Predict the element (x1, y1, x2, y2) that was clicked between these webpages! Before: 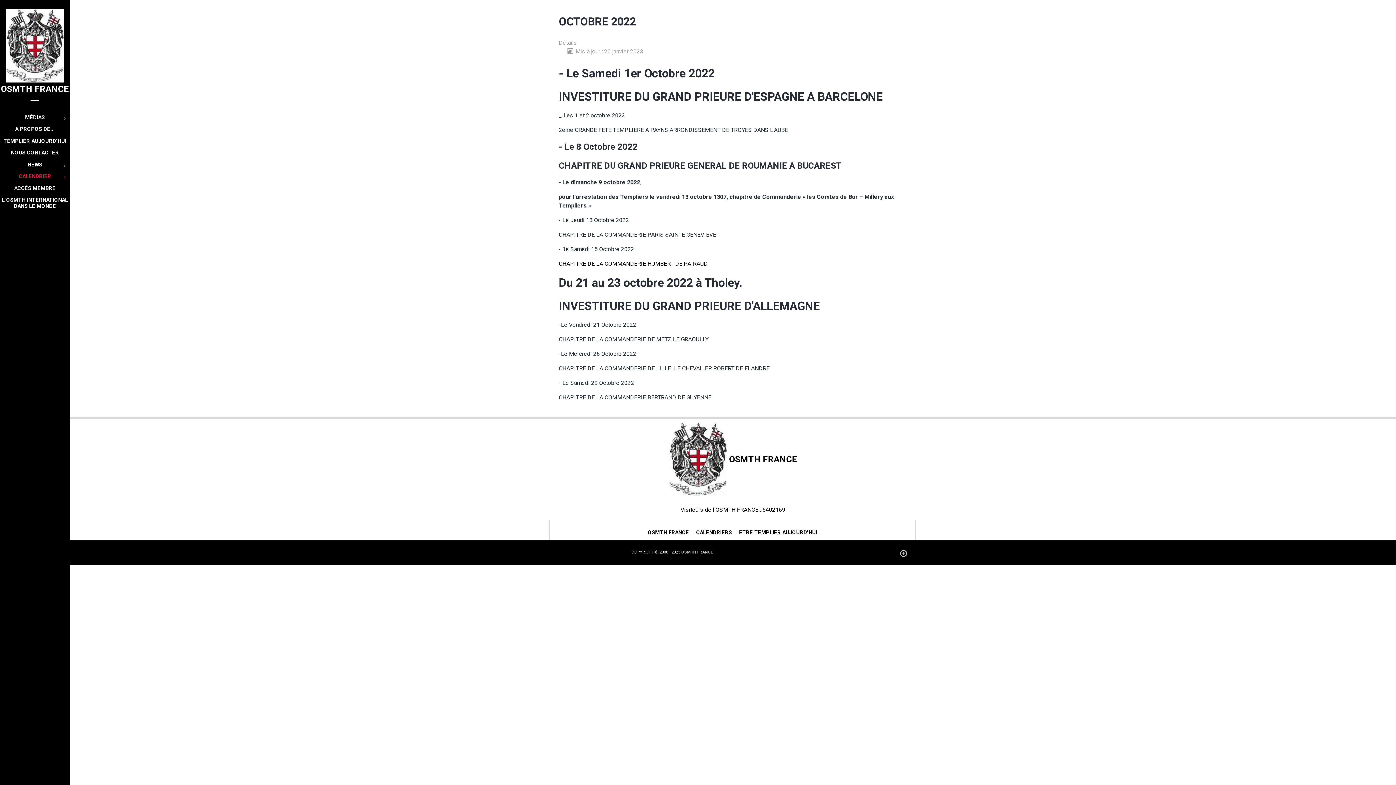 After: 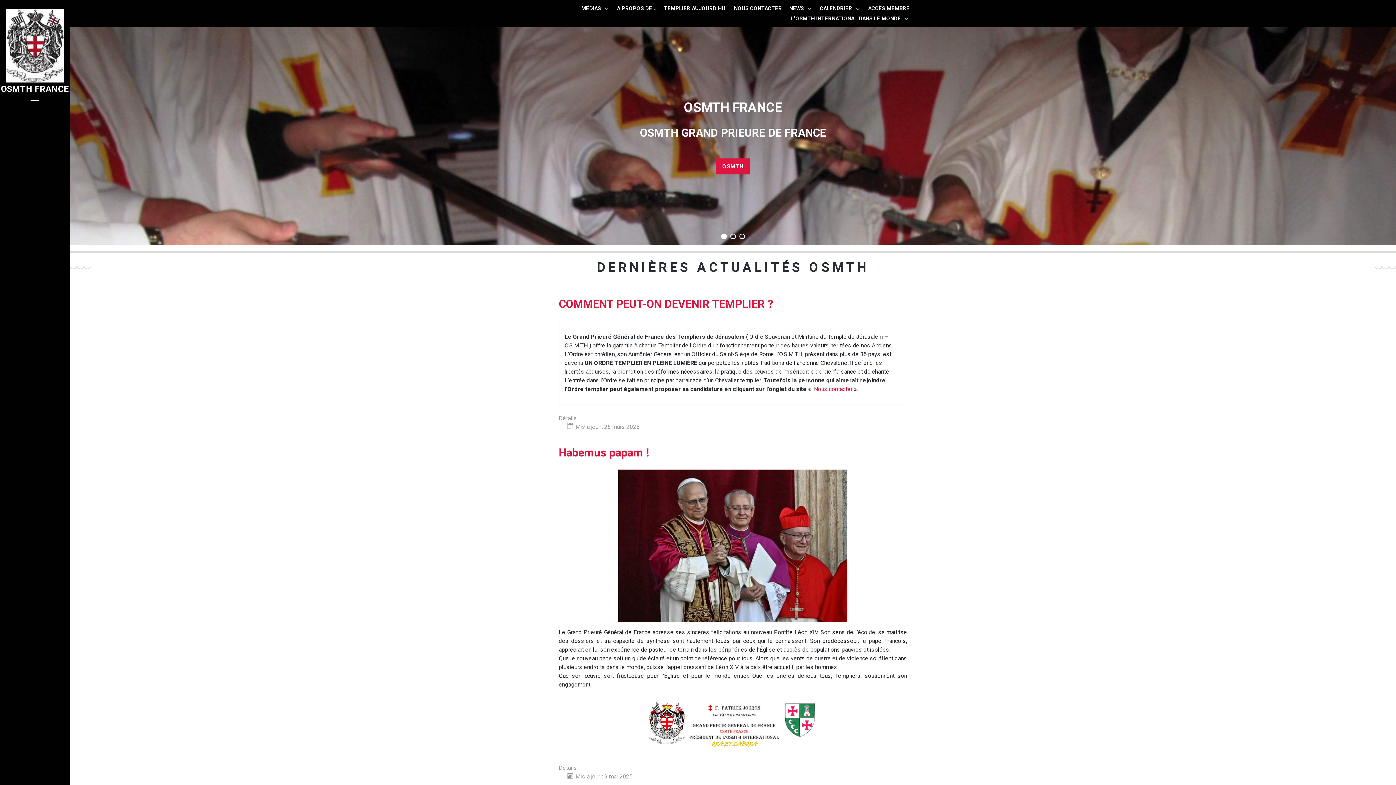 Action: bbox: (668, 453, 797, 463) label:  OSMTH FRANCE